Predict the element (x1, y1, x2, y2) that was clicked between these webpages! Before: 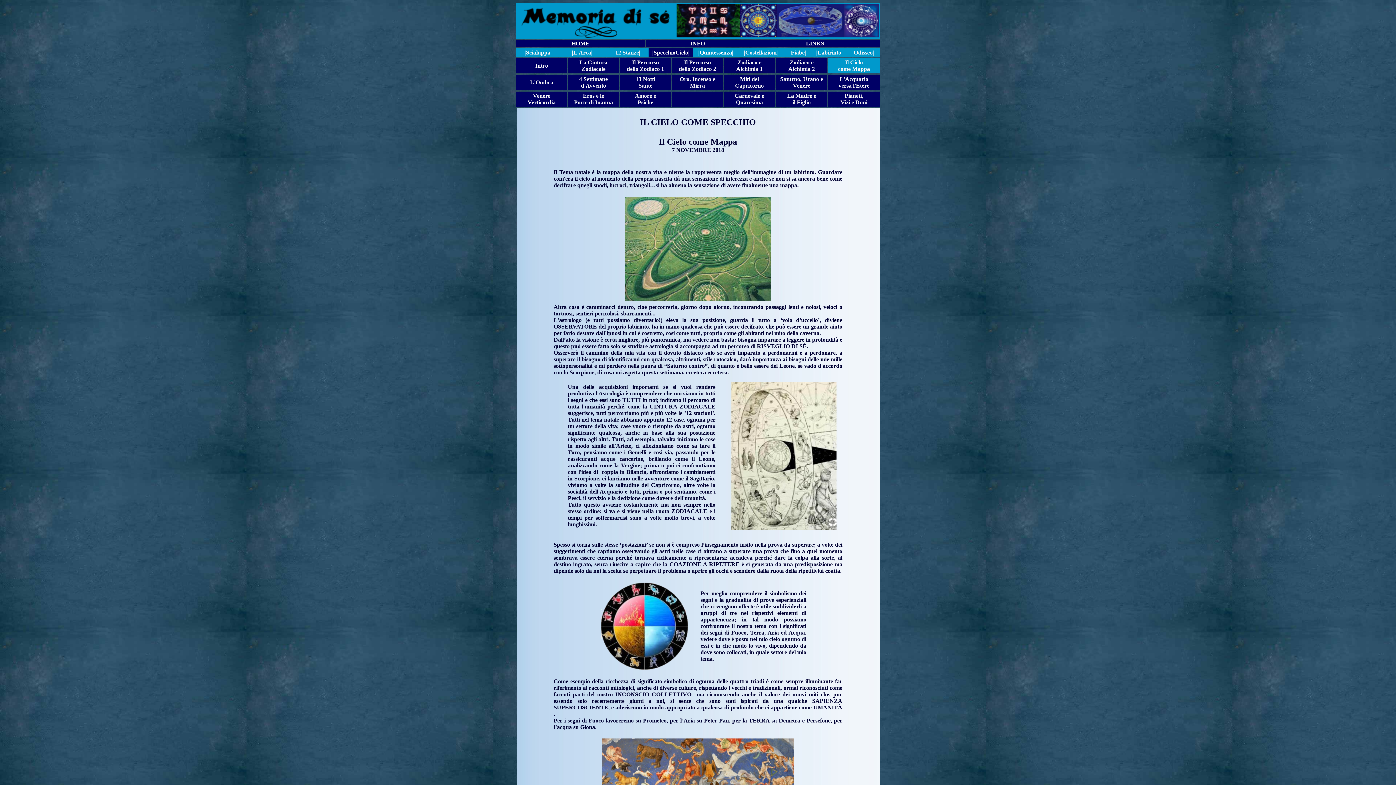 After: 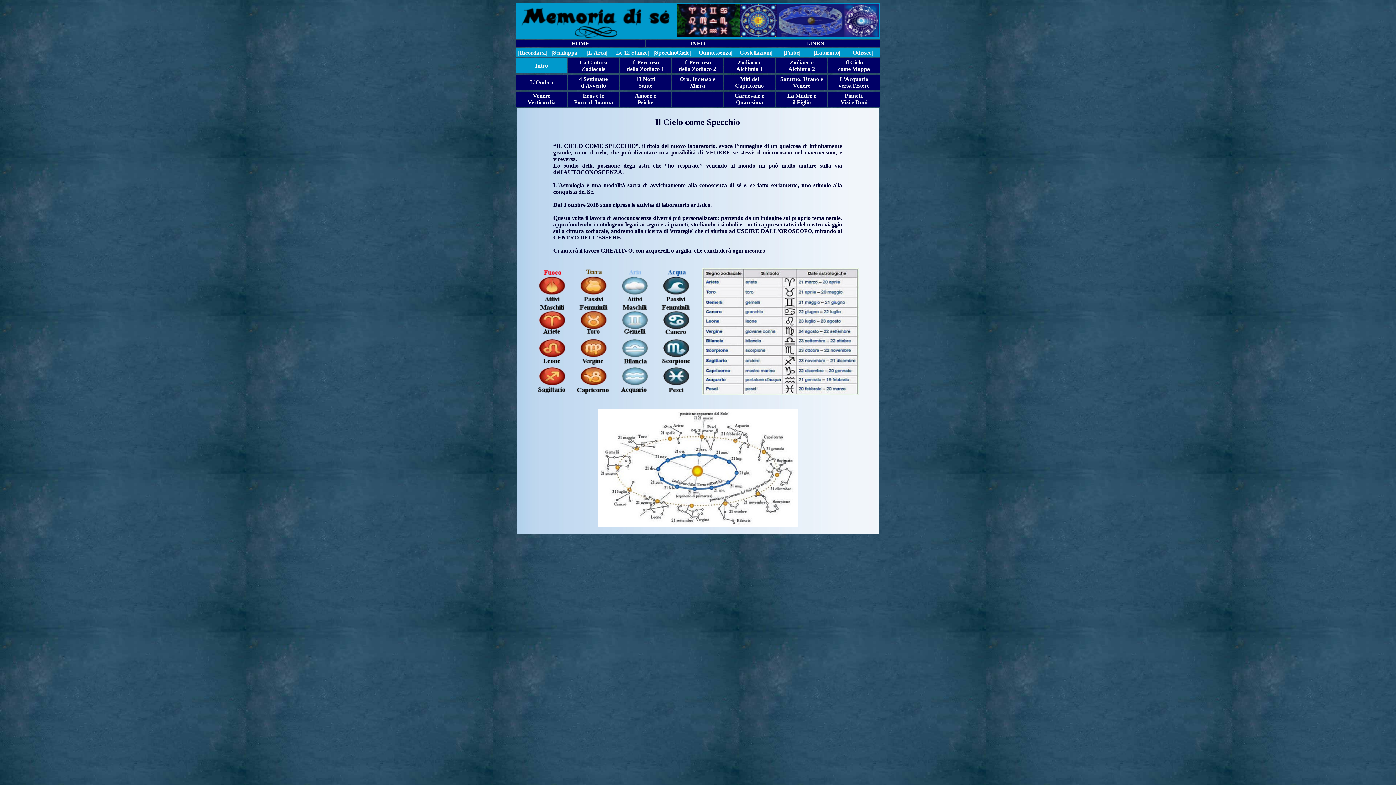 Action: label: Intro bbox: (535, 62, 548, 68)